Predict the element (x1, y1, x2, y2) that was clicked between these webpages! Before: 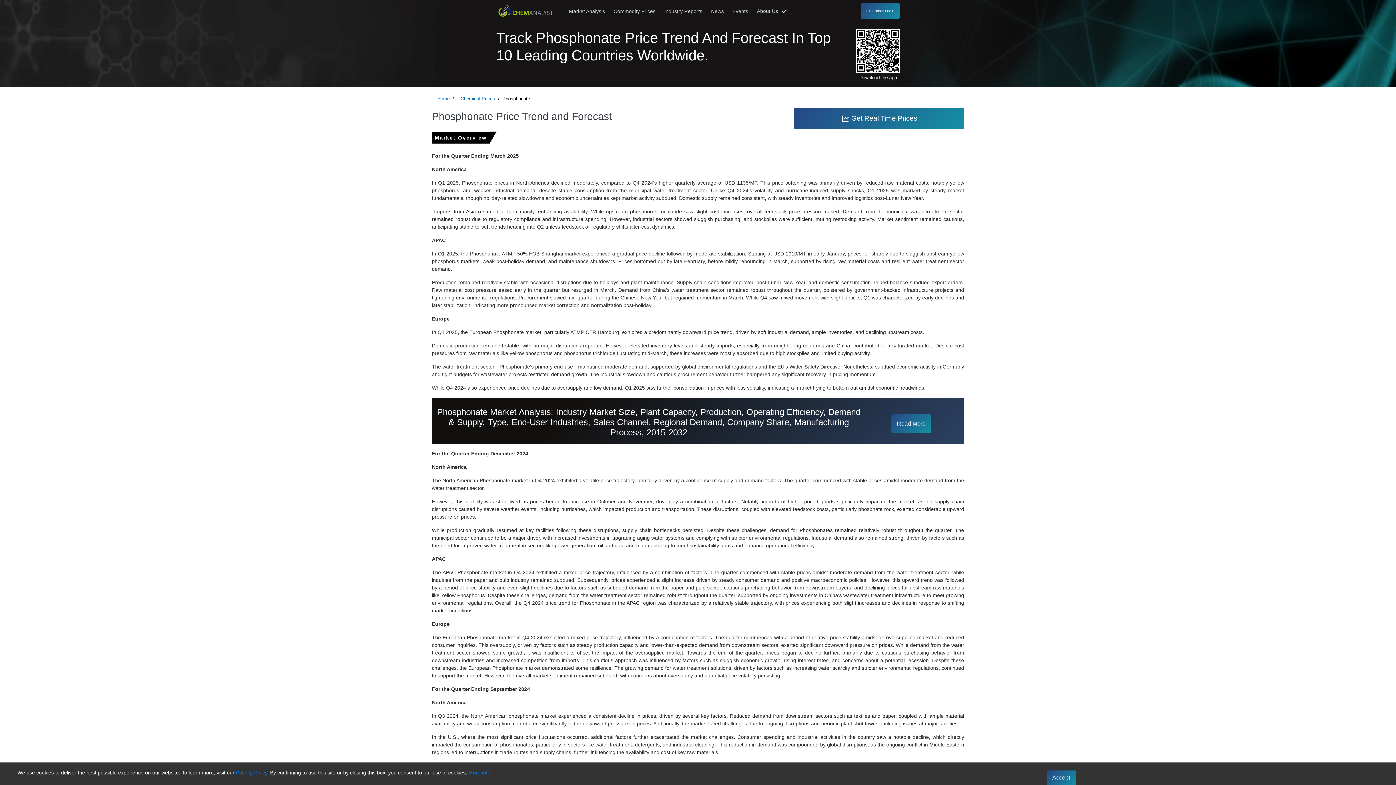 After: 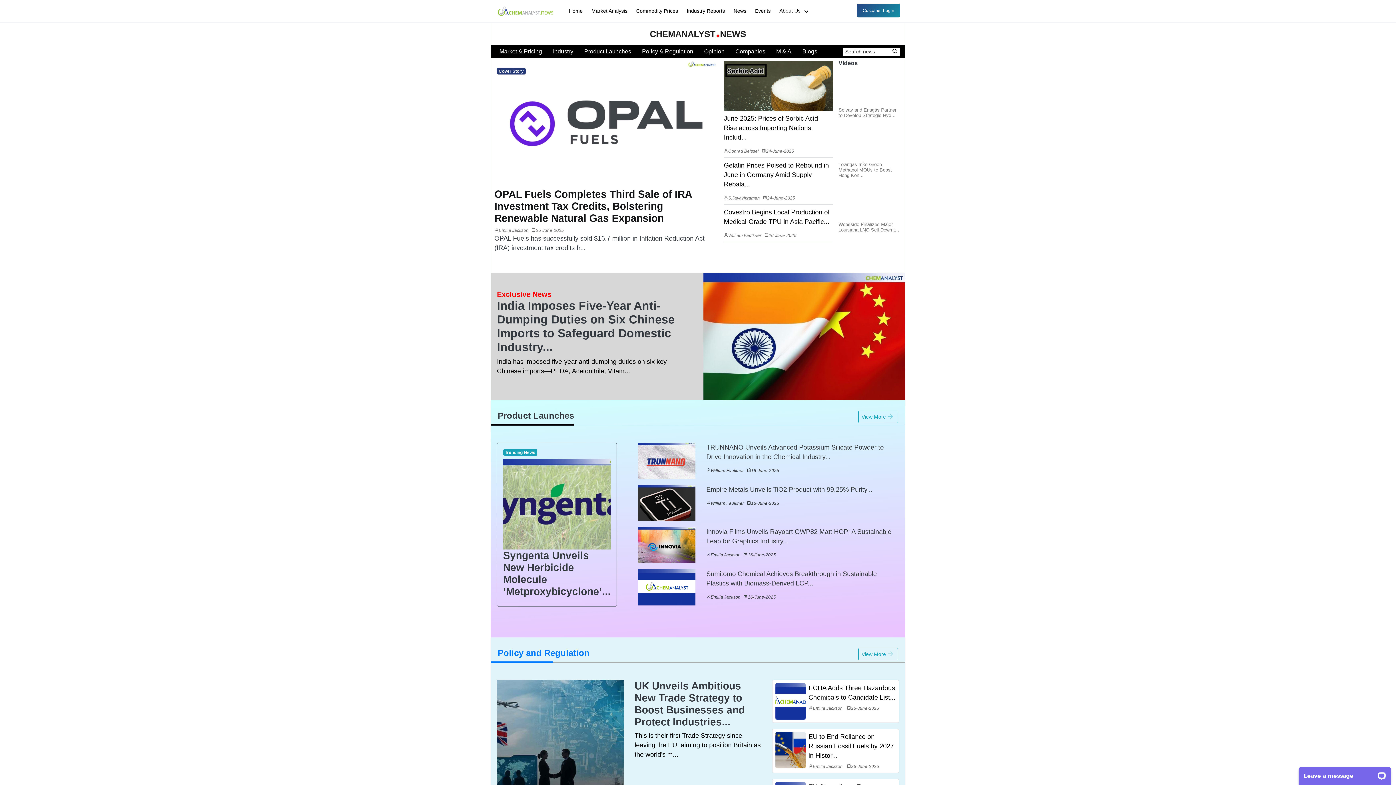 Action: label: News bbox: (707, 0, 727, 22)